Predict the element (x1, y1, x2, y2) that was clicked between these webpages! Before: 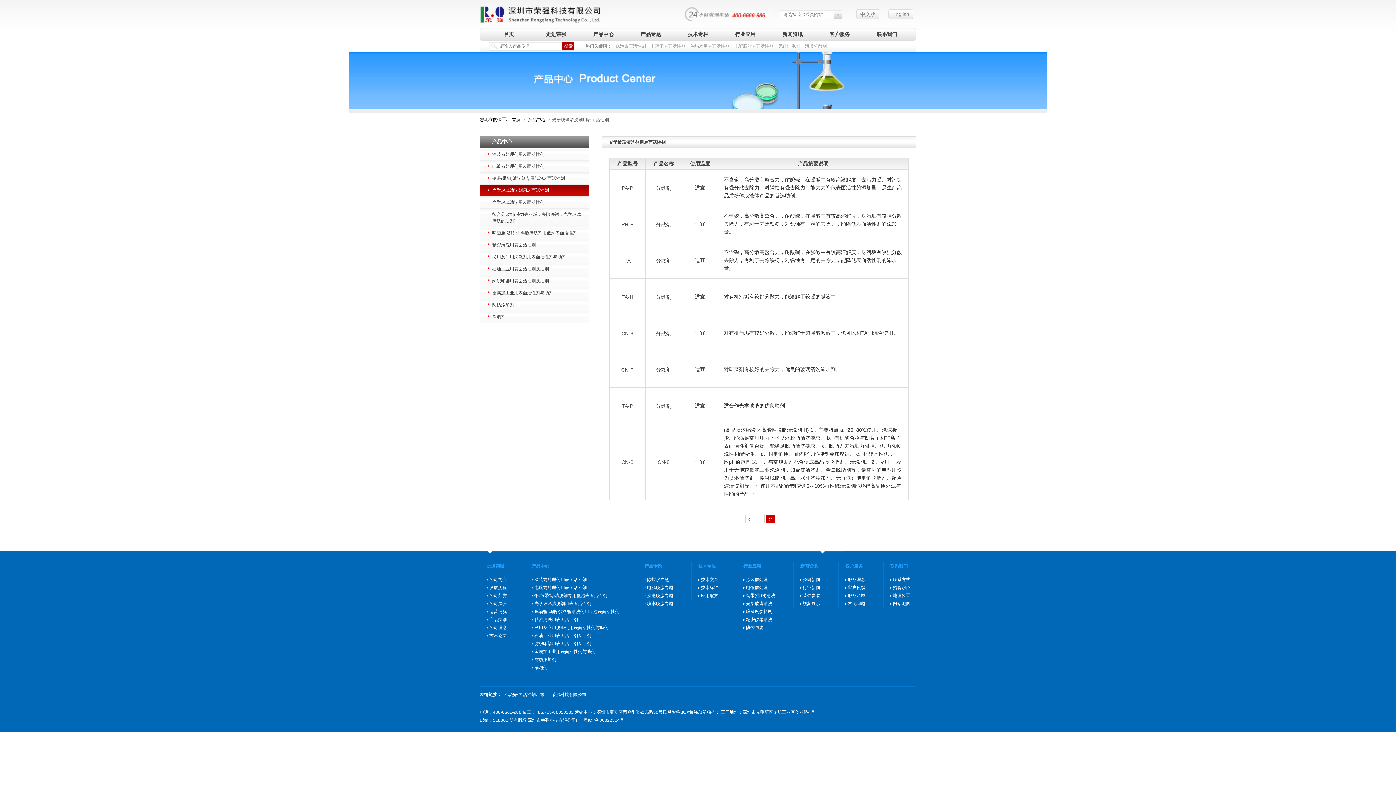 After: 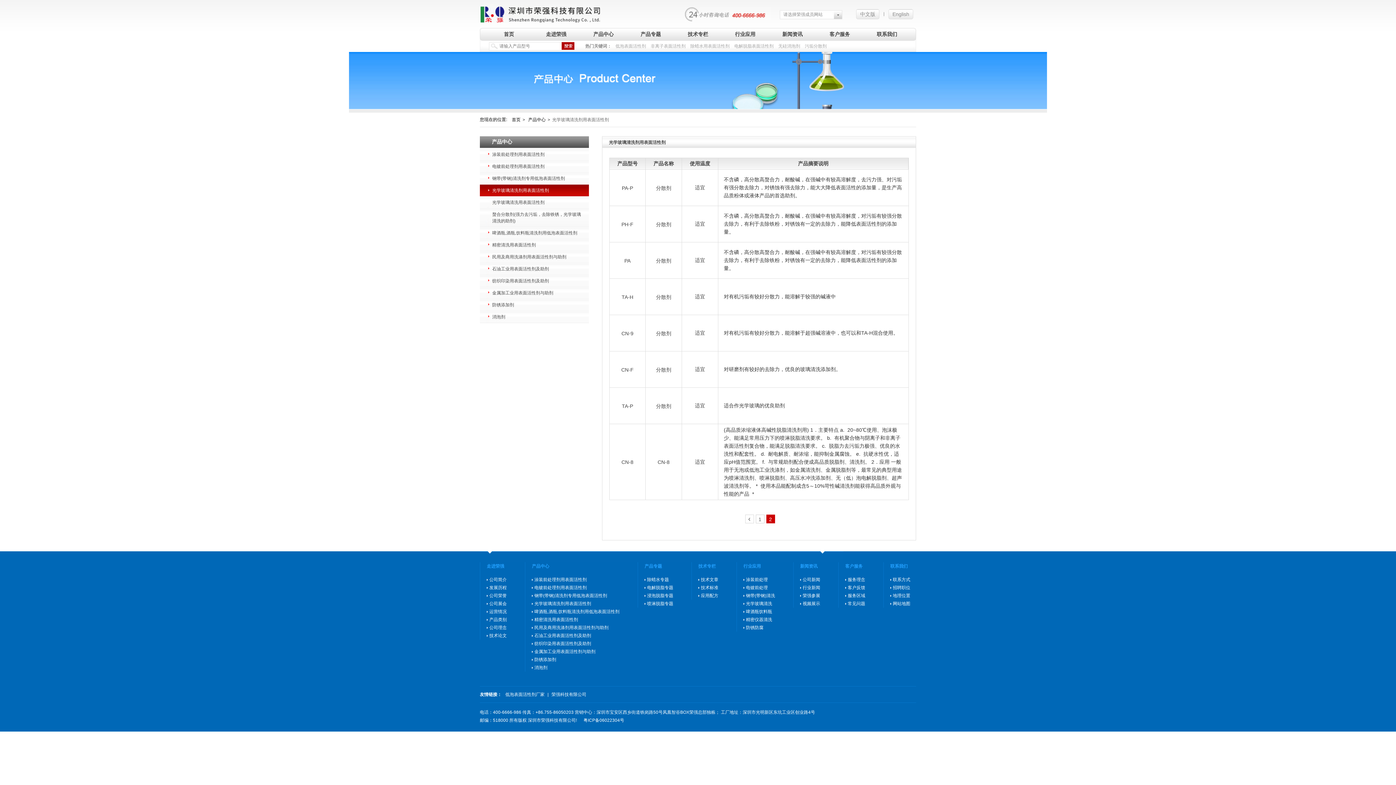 Action: label: 荣强科技有限公司 bbox: (551, 690, 586, 699)